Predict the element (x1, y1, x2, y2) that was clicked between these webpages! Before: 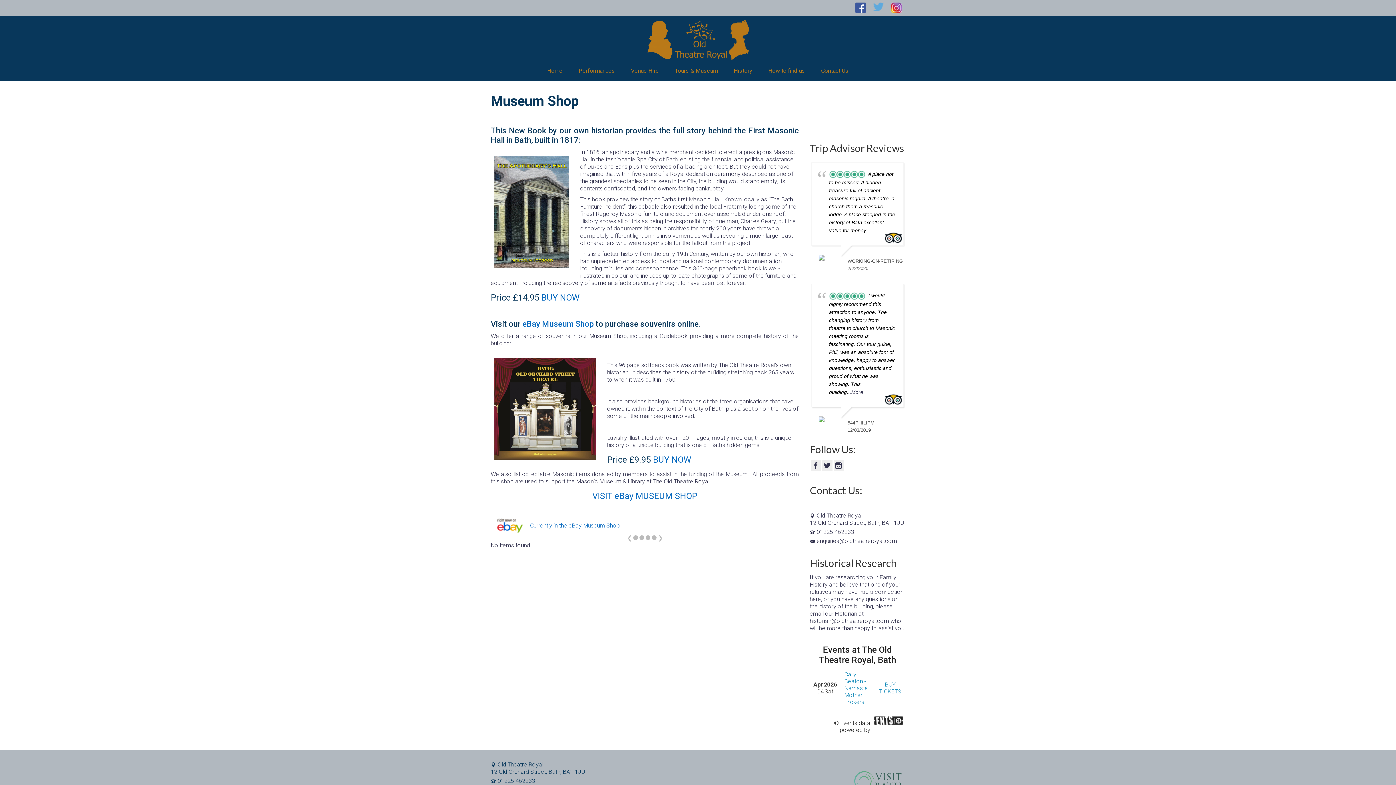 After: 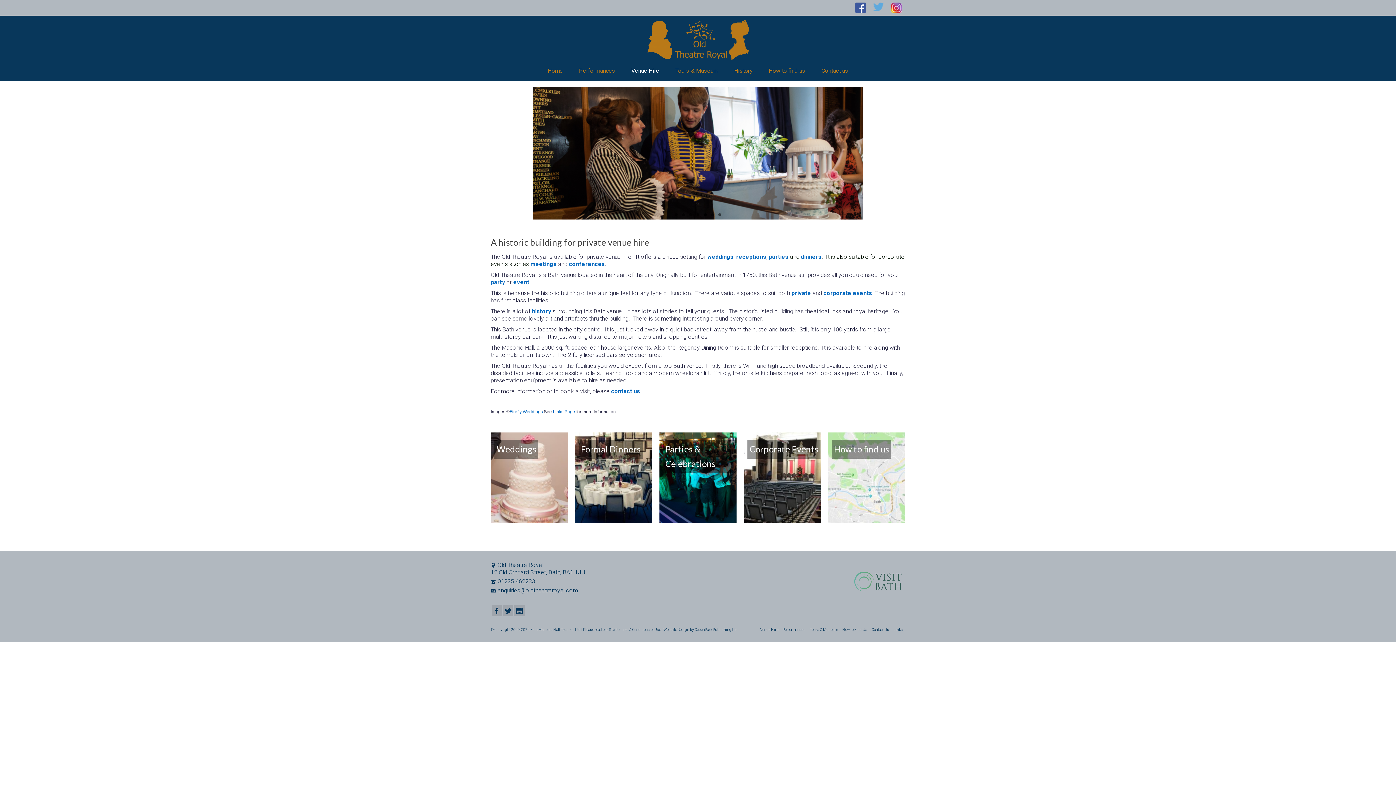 Action: label: Venue Hire bbox: (623, 64, 666, 77)